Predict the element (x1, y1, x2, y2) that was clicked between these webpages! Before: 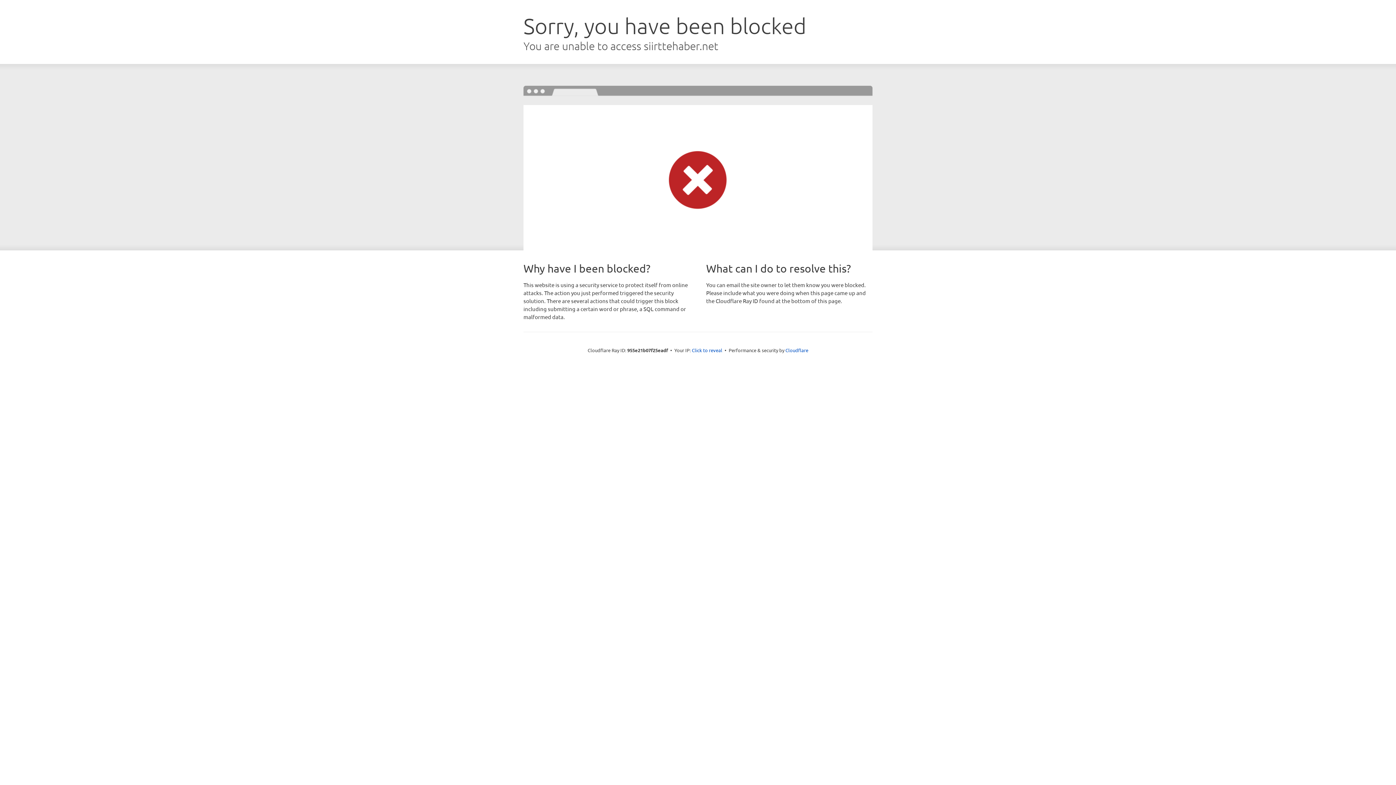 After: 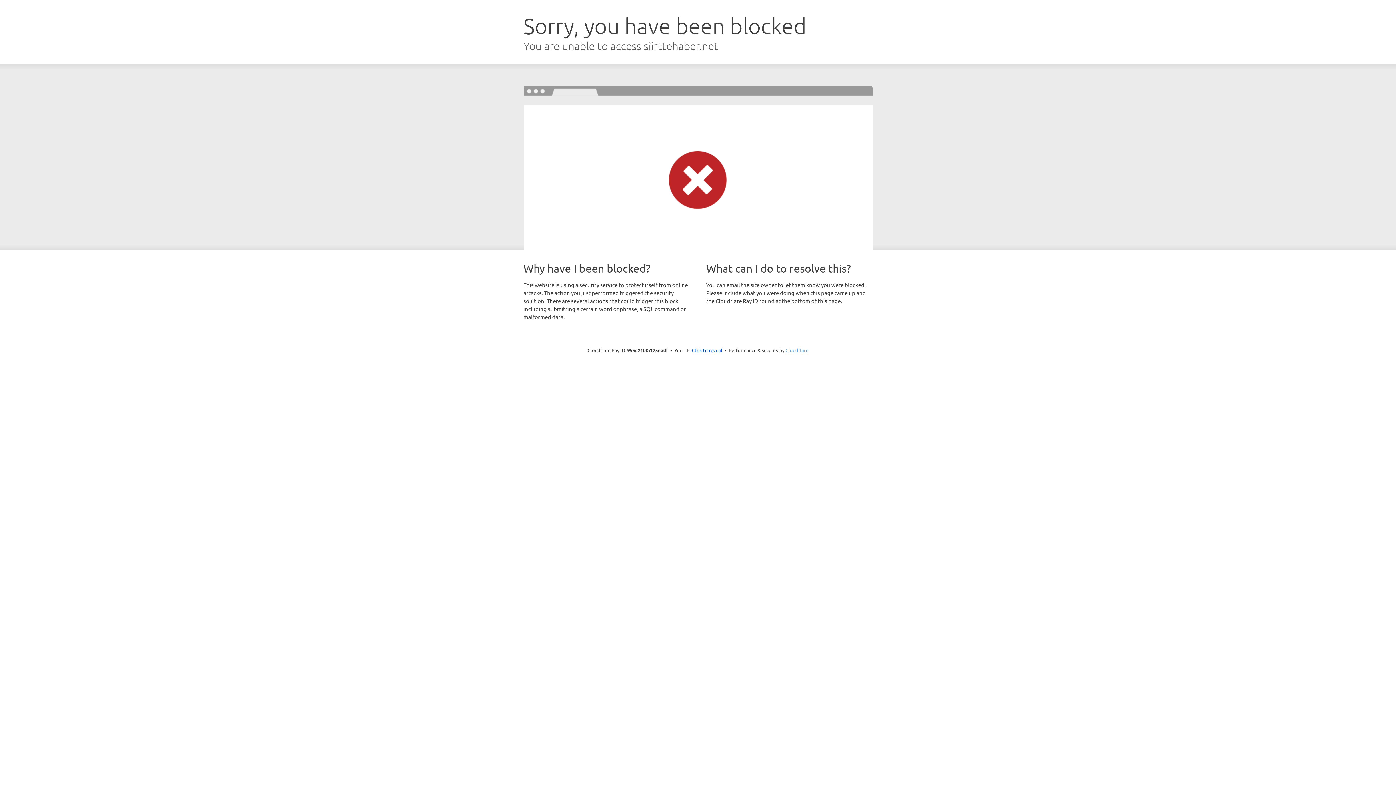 Action: label: Cloudflare bbox: (785, 347, 808, 353)